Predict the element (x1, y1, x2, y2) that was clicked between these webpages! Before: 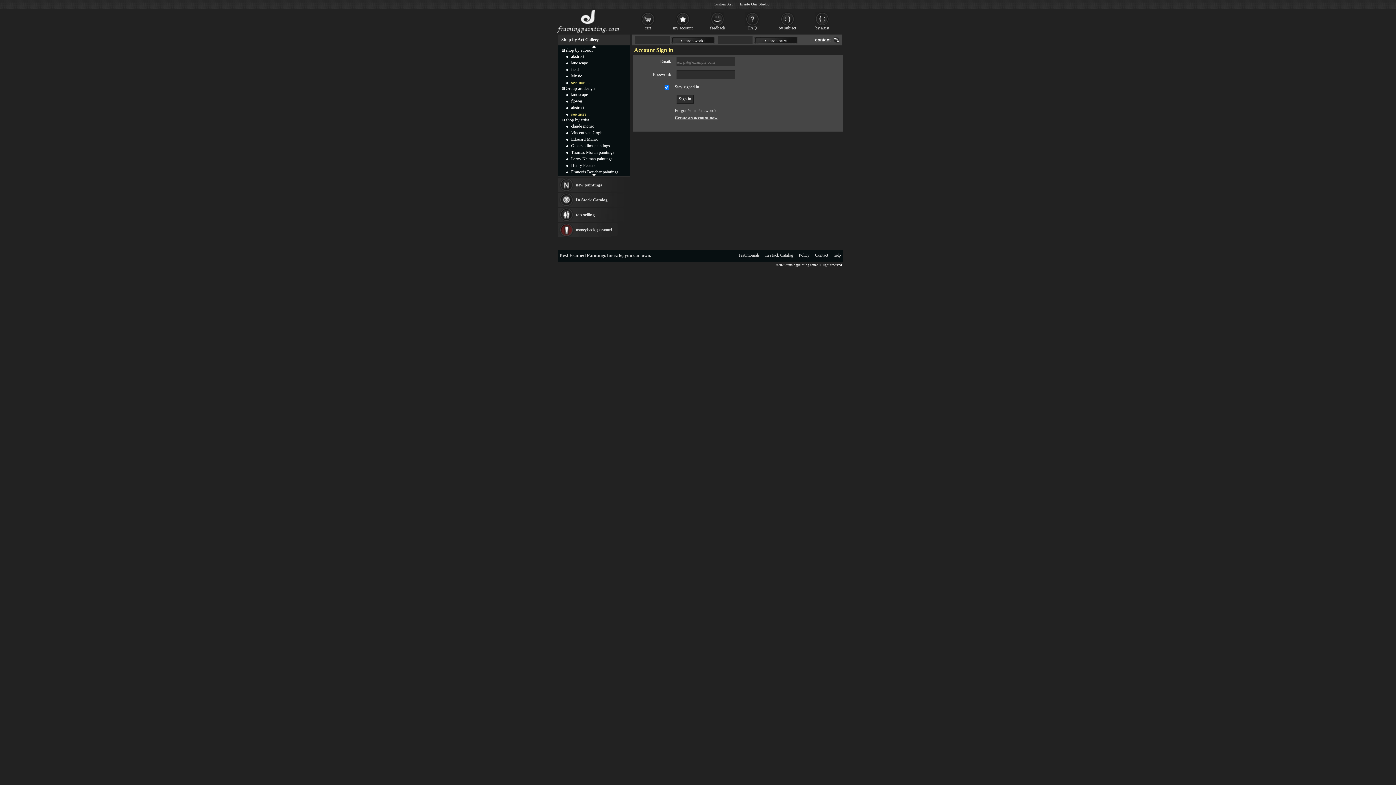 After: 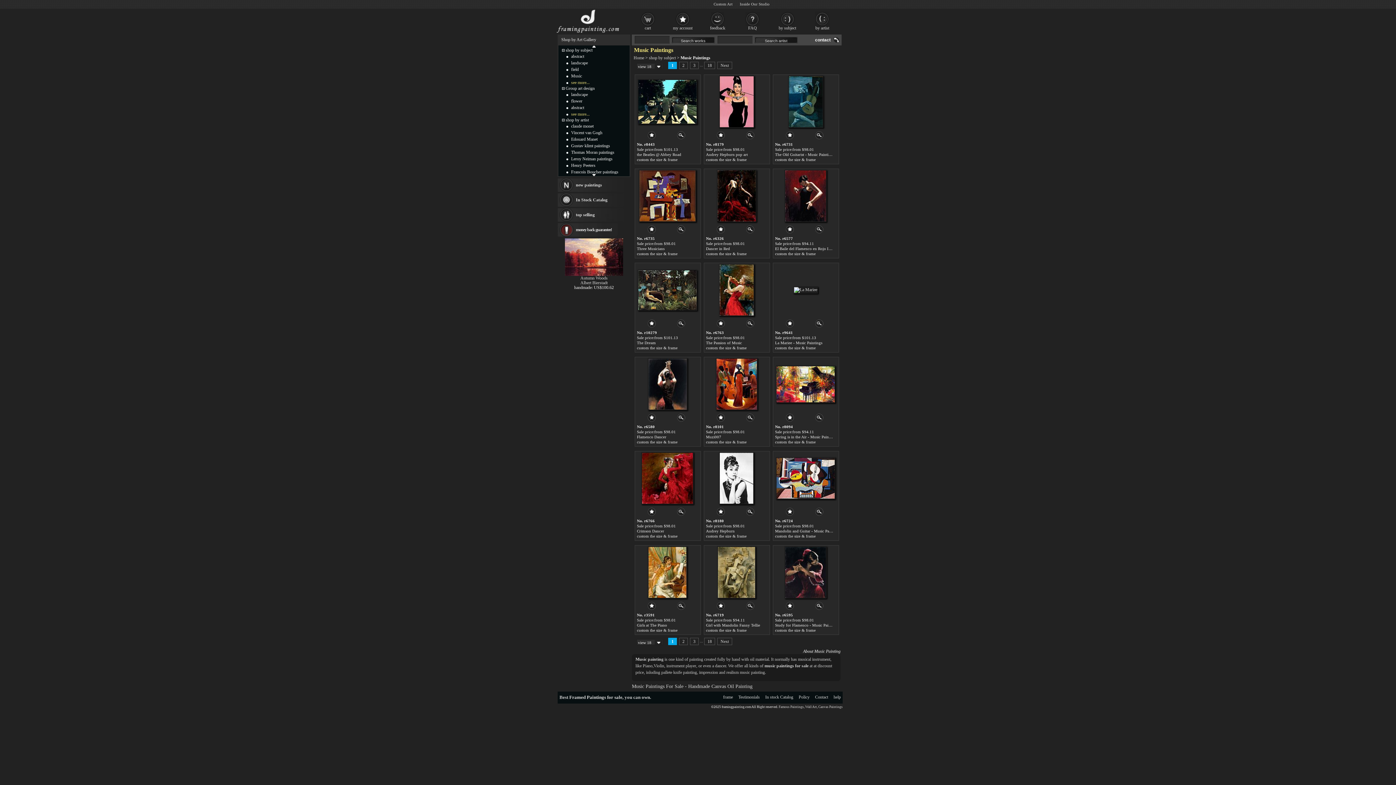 Action: label: Music bbox: (571, 73, 582, 78)